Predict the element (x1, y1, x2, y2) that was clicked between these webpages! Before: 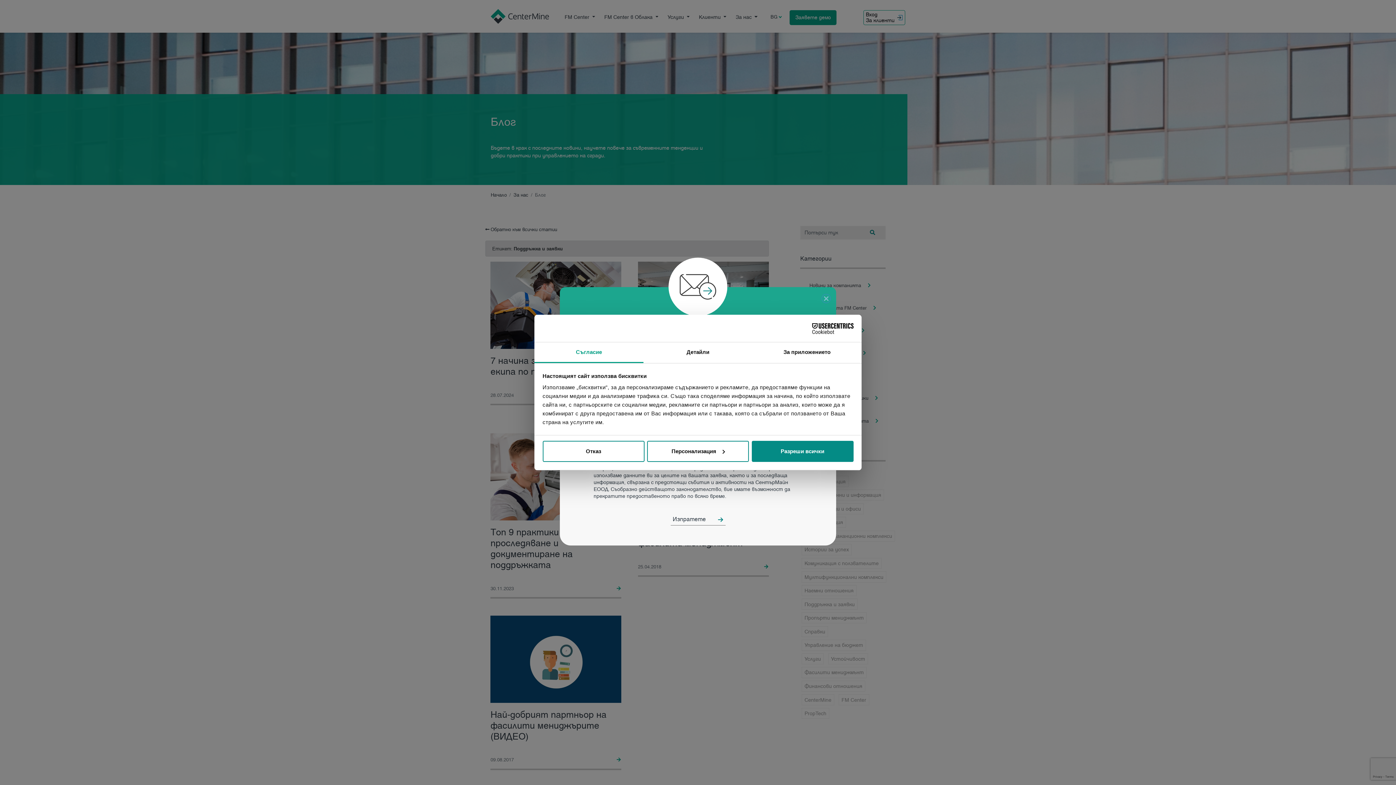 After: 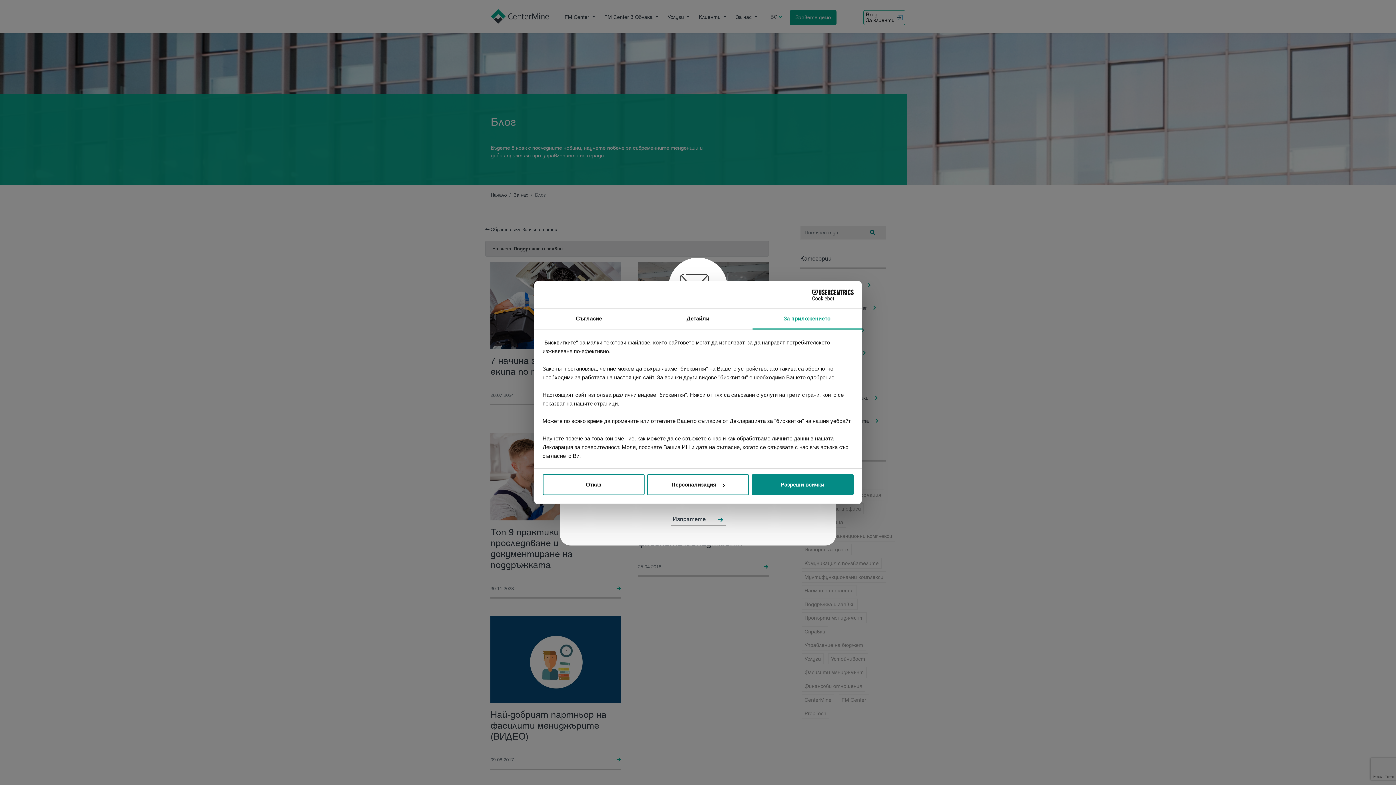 Action: bbox: (752, 342, 861, 363) label: За приложението